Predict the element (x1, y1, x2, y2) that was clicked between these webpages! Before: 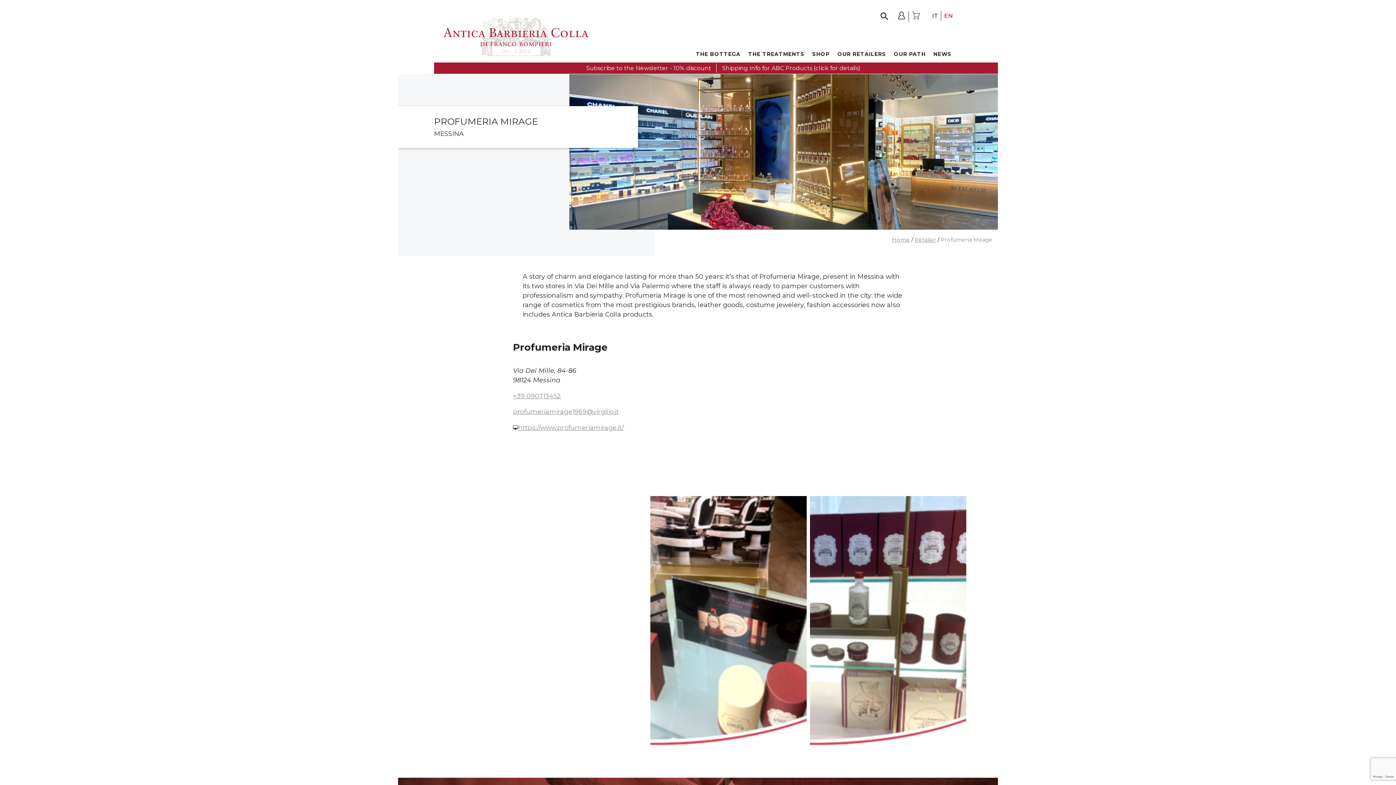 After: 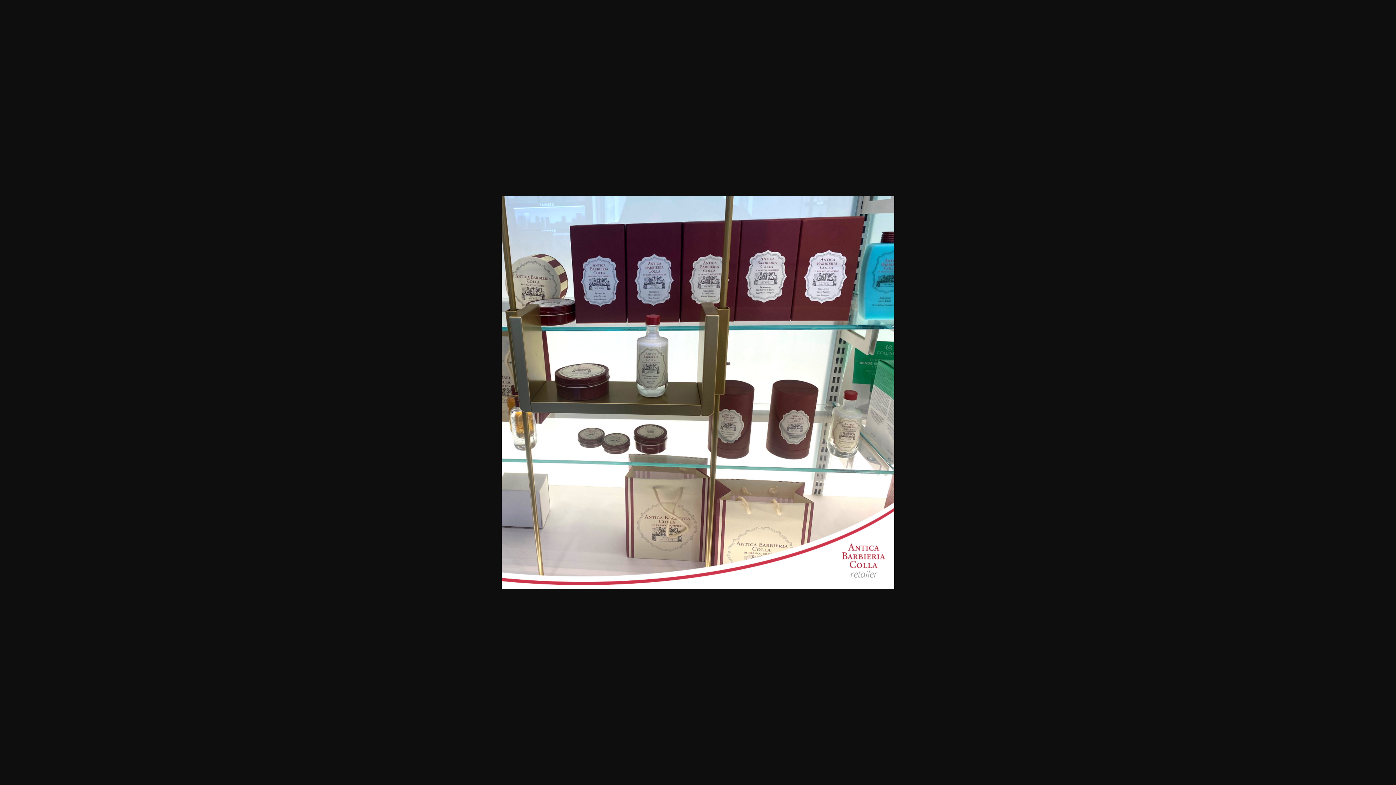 Action: bbox: (808, 496, 965, 747)